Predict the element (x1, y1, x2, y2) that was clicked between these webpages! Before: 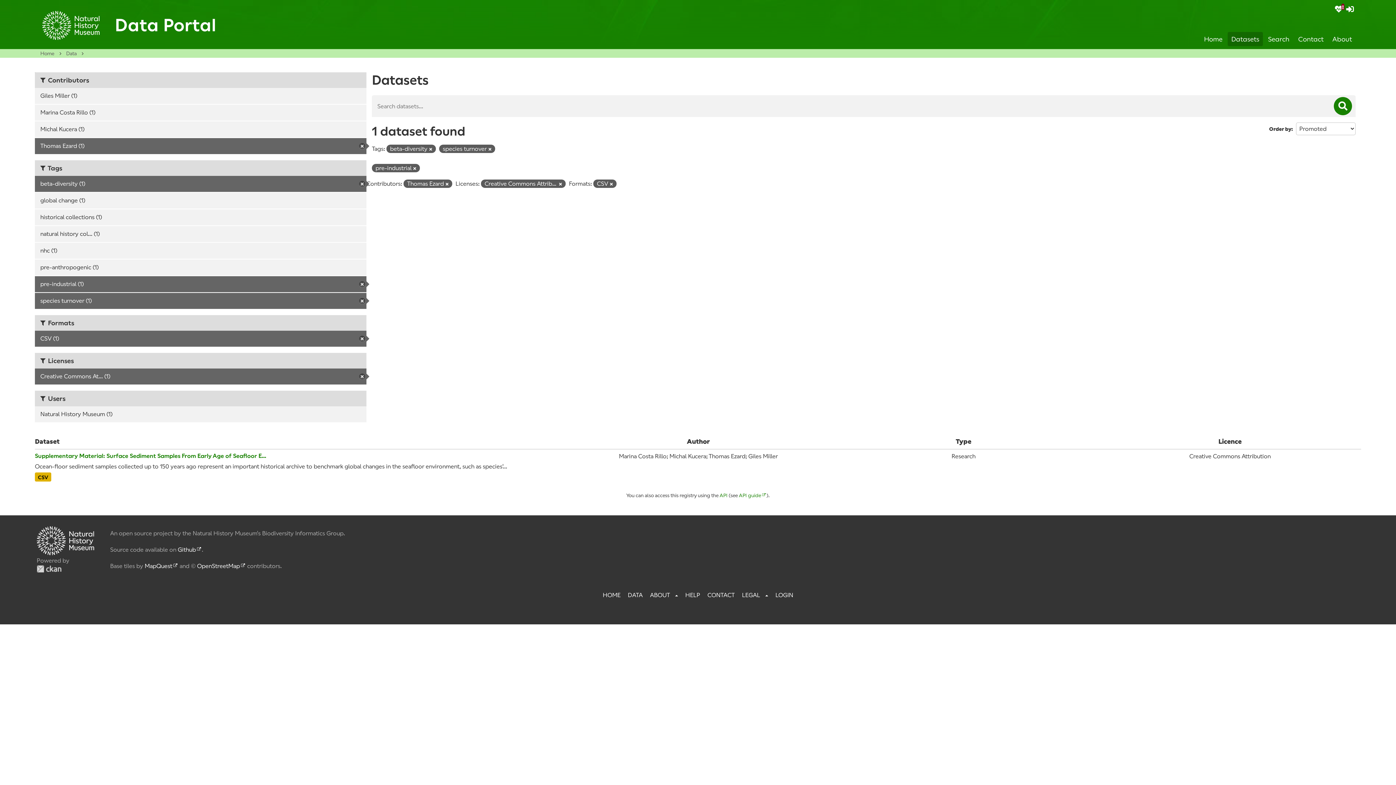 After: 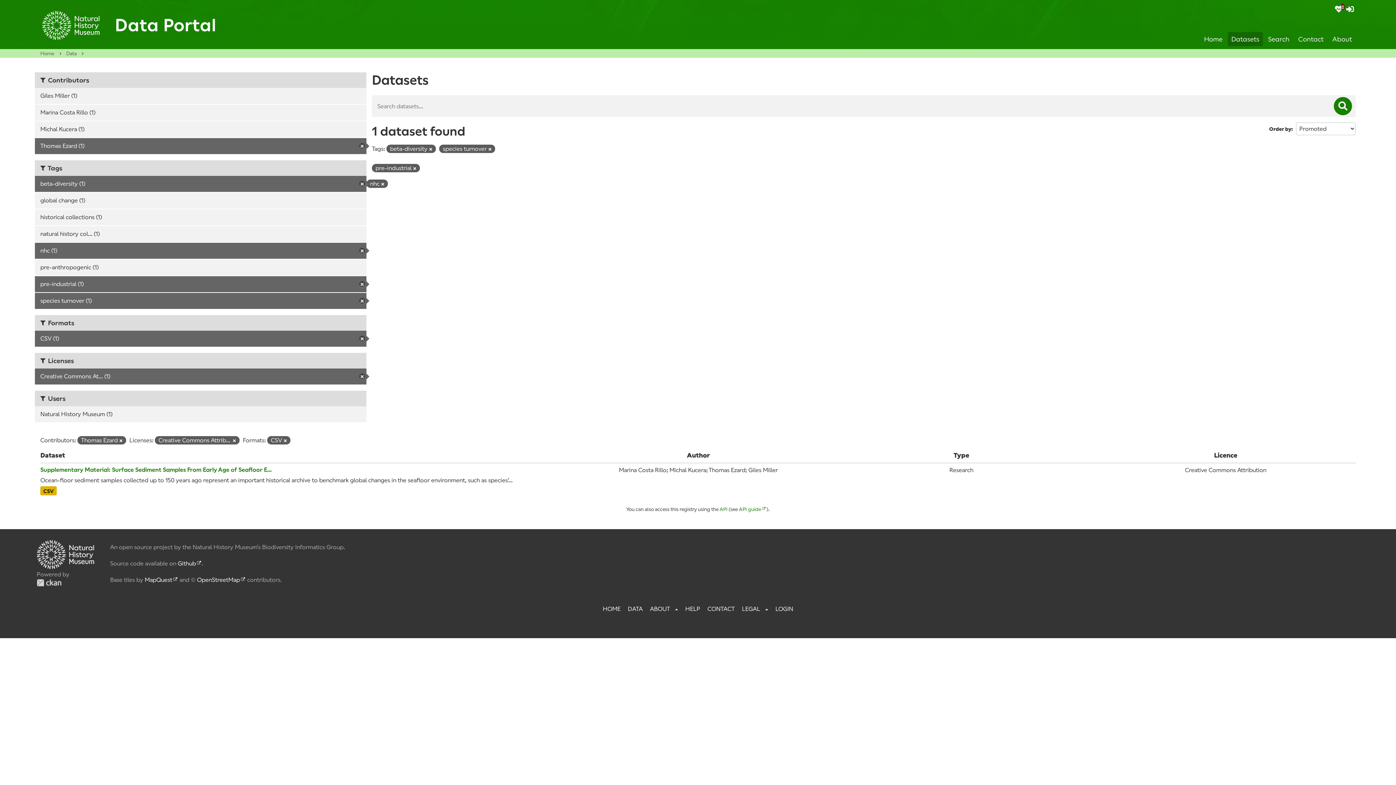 Action: label: nhc (1) bbox: (34, 242, 366, 258)